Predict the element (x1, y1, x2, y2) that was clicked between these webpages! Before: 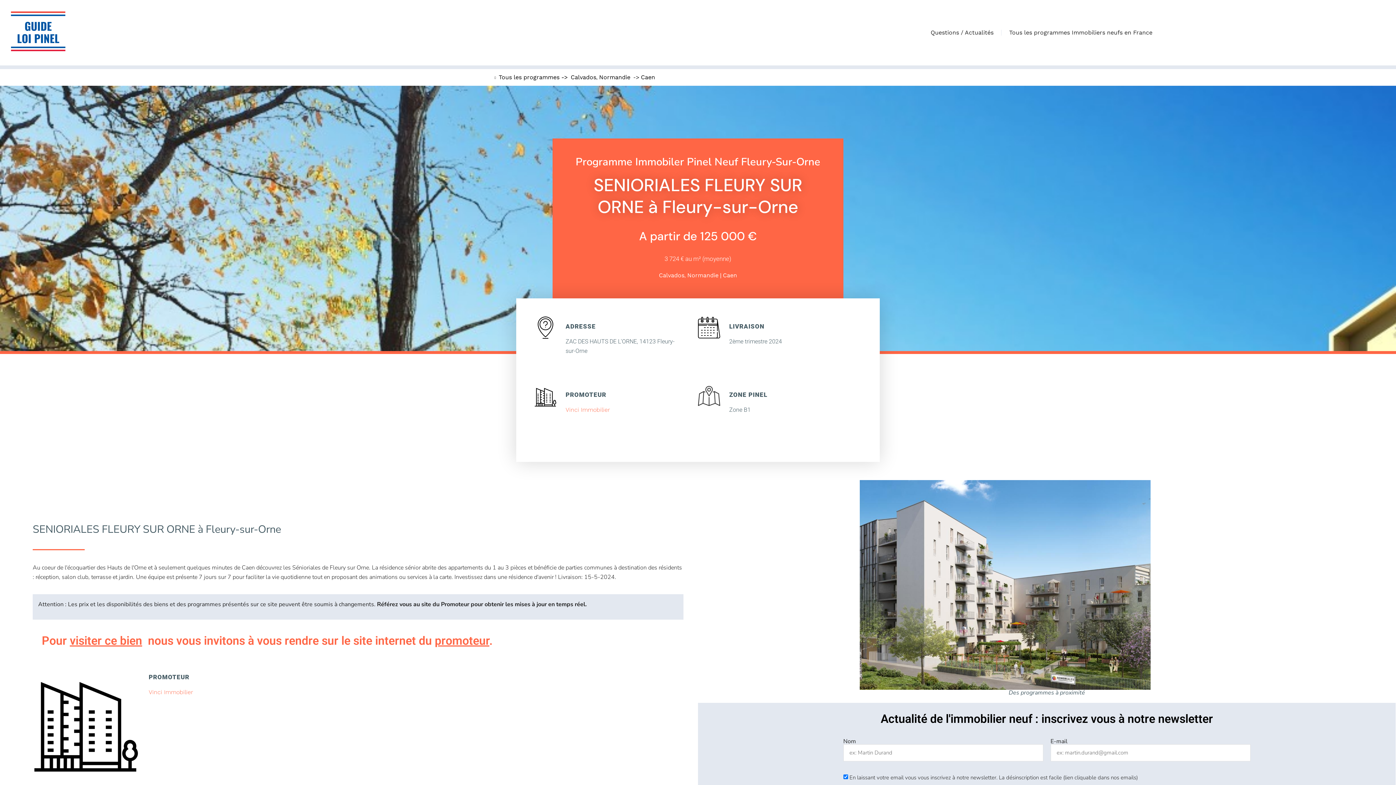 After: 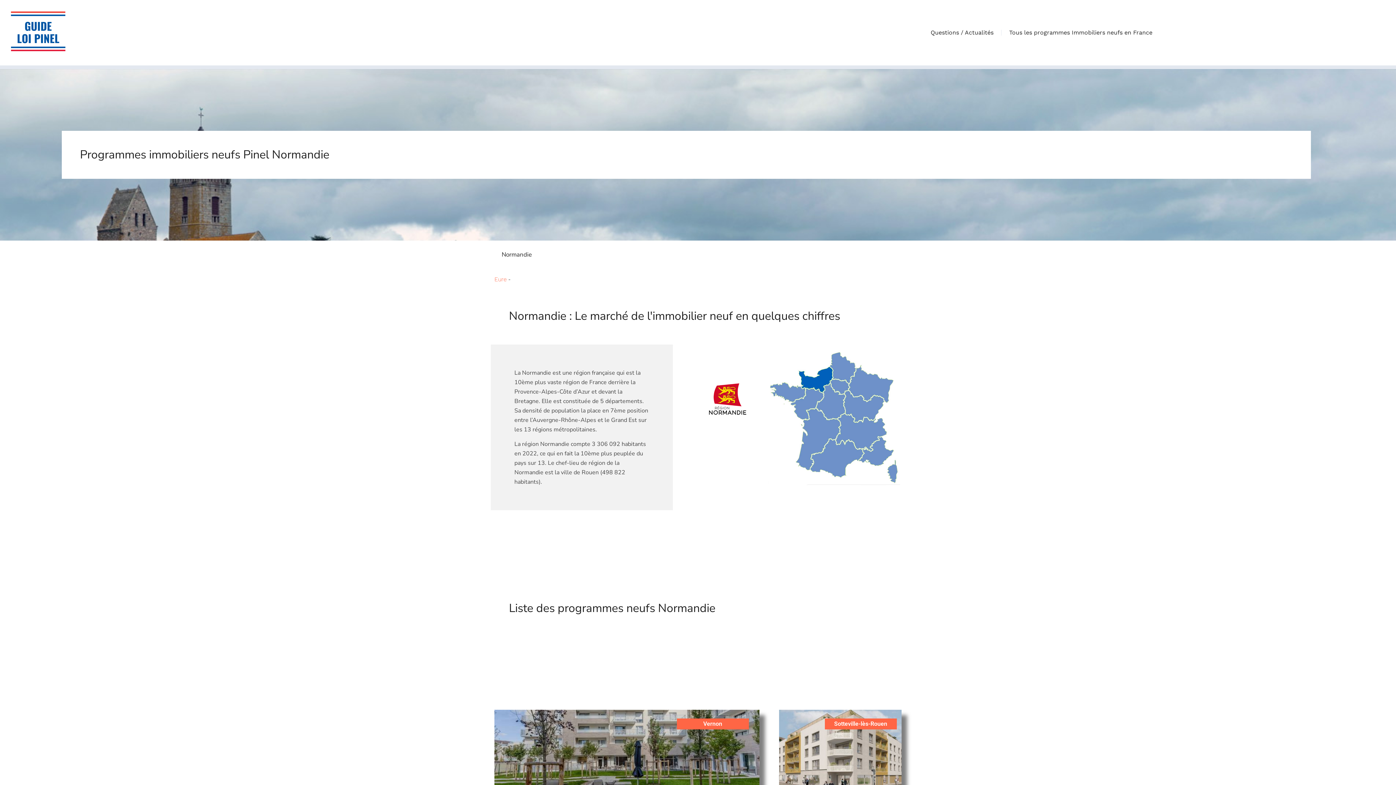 Action: label: Normandie bbox: (599, 73, 630, 80)